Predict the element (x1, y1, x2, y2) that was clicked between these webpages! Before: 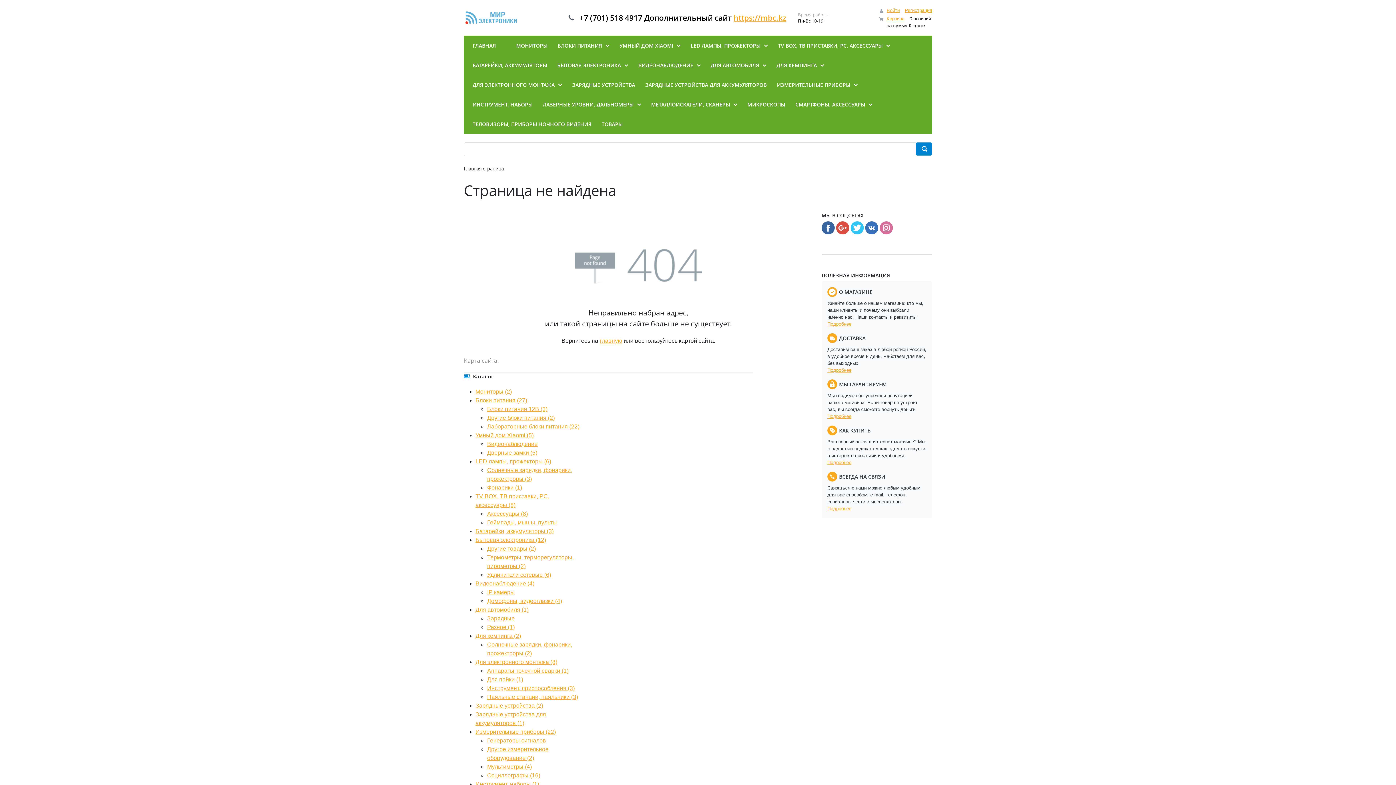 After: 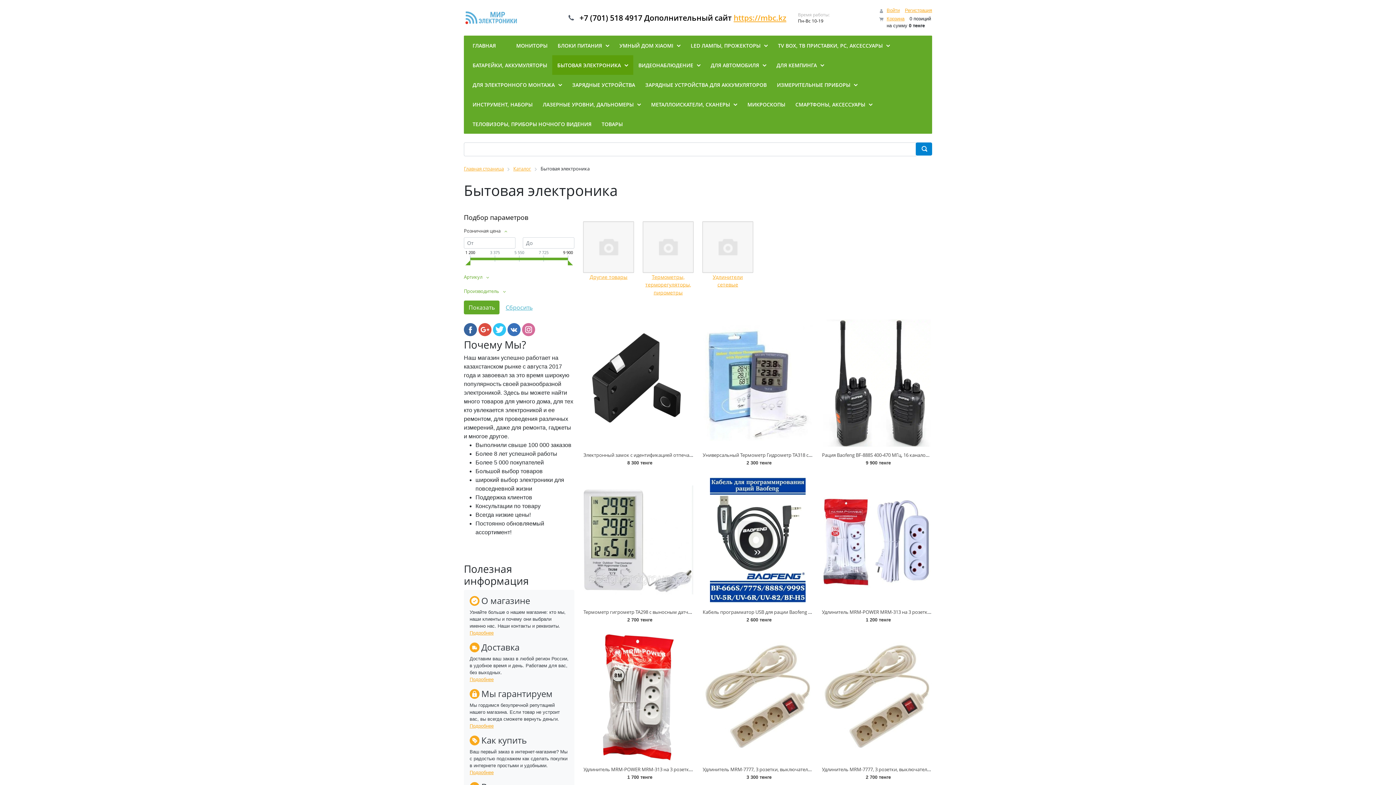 Action: bbox: (552, 55, 633, 74) label: БЫТОВАЯ ЭЛЕКТРОНИКА